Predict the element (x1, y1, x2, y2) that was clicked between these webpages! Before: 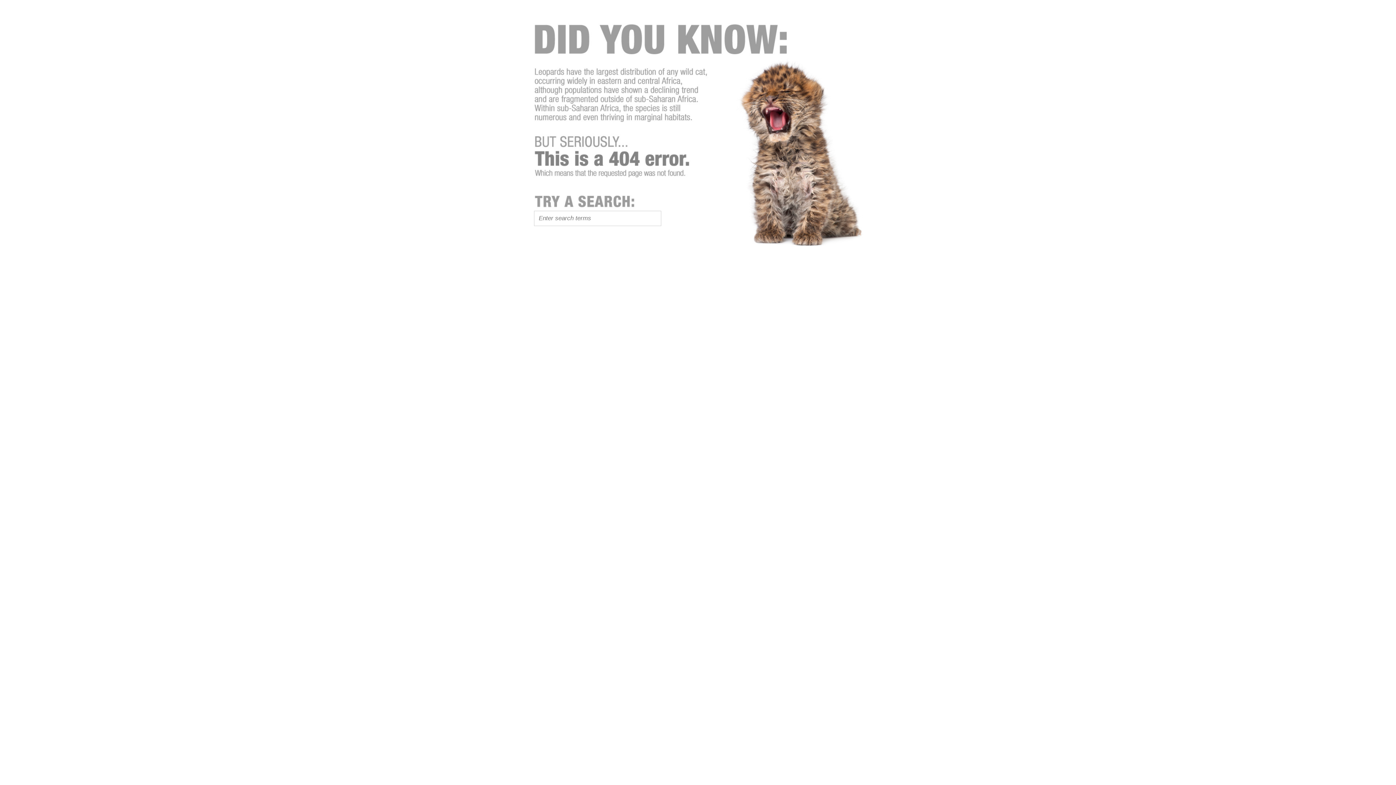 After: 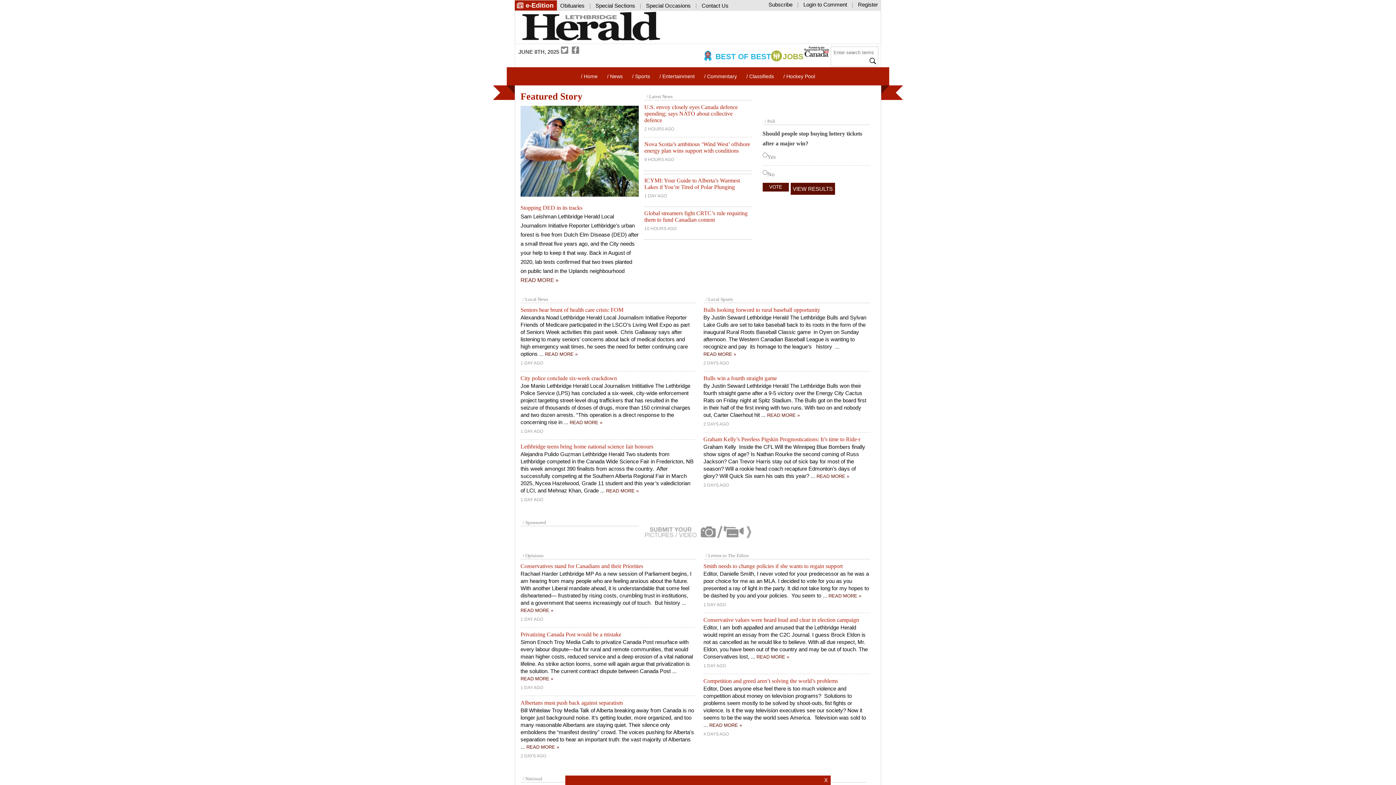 Action: bbox: (529, 335, 678, 341)